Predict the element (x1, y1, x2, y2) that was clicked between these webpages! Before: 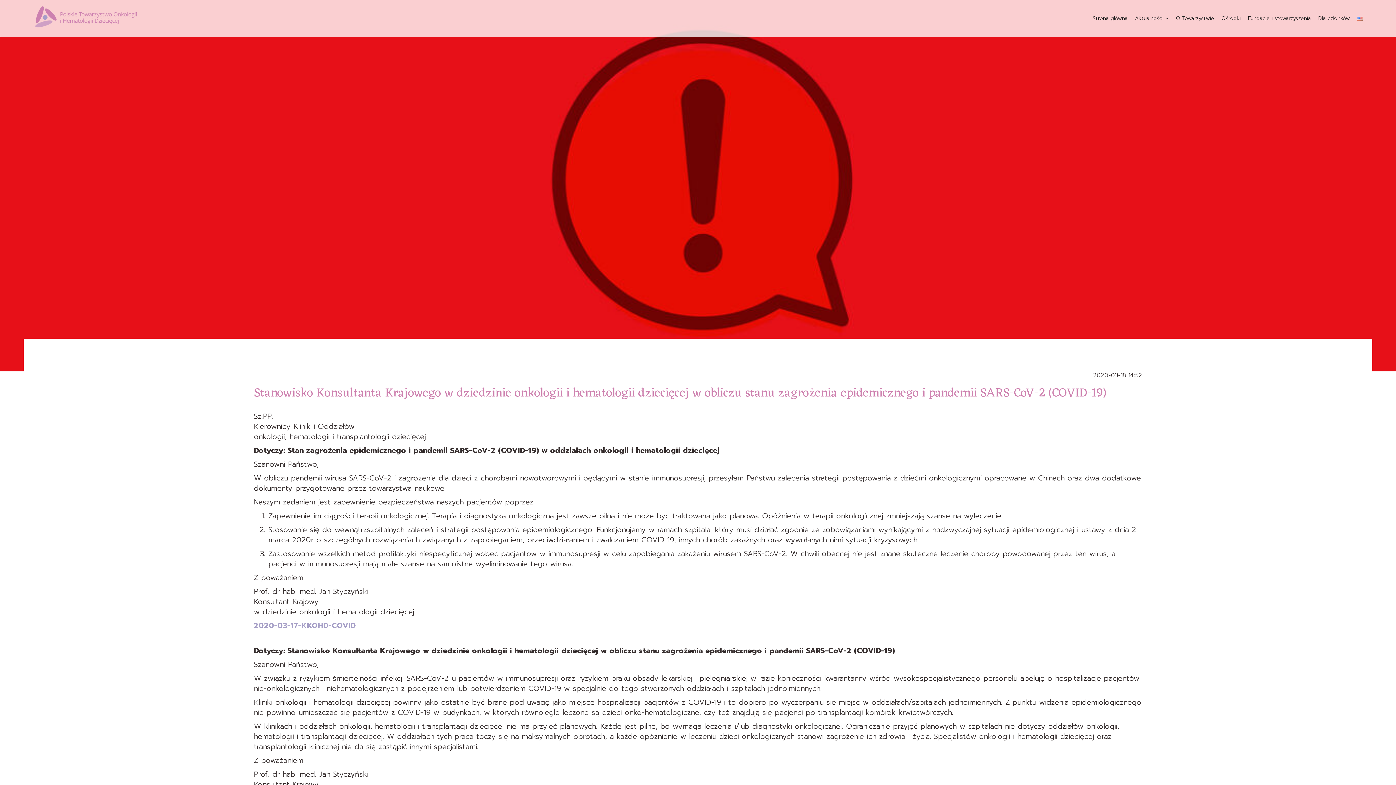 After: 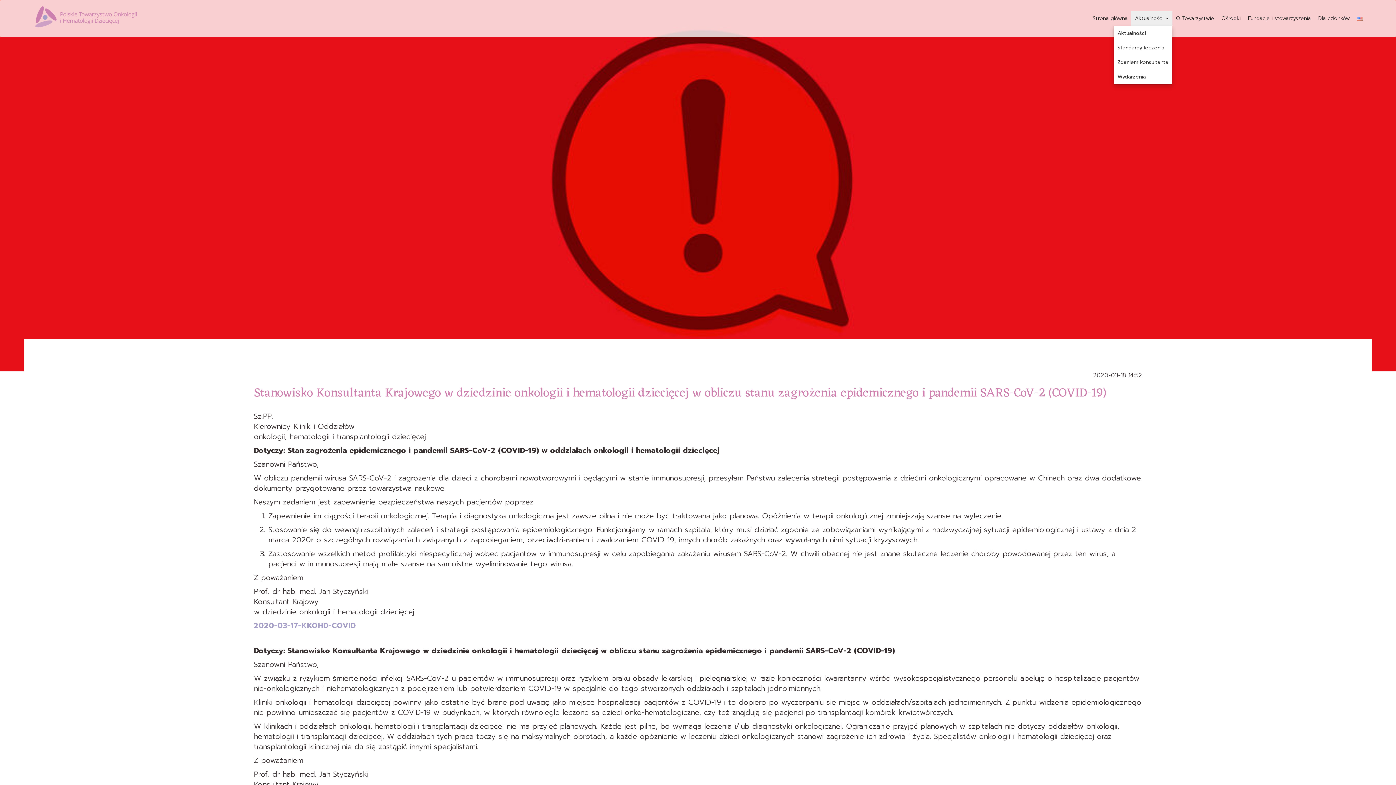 Action: bbox: (1131, 11, 1172, 25) label: Aktualności 